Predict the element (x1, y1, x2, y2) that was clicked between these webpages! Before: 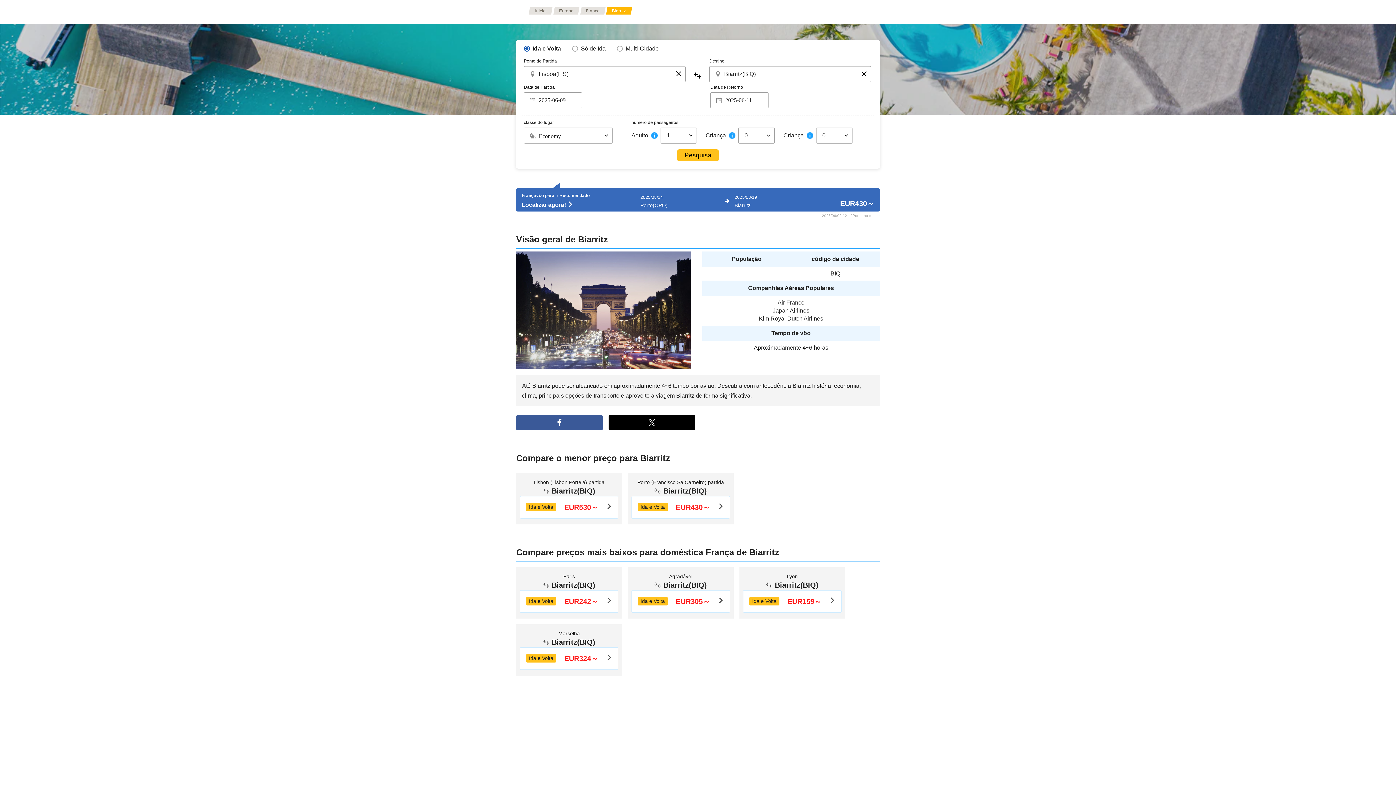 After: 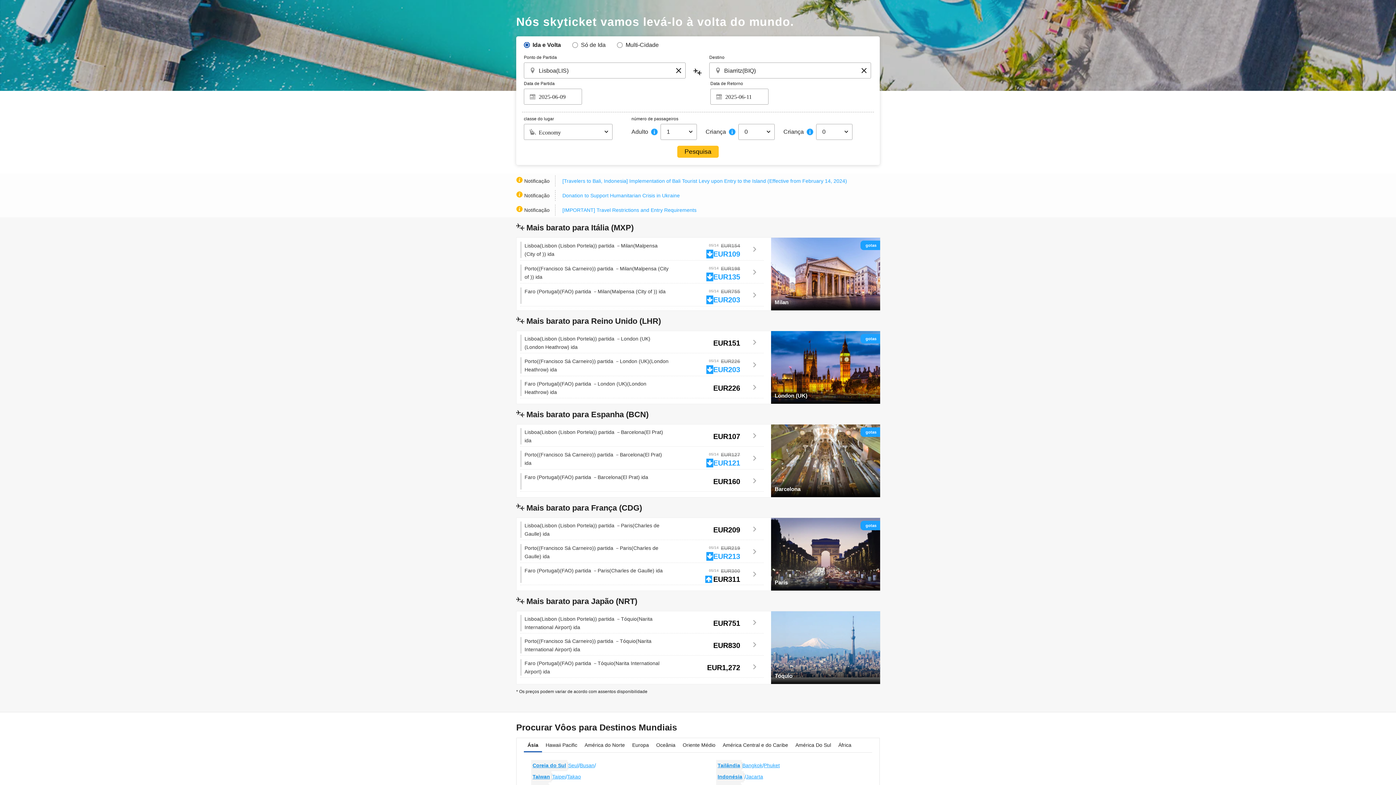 Action: bbox: (531, 7, 549, 14) label: Inicial